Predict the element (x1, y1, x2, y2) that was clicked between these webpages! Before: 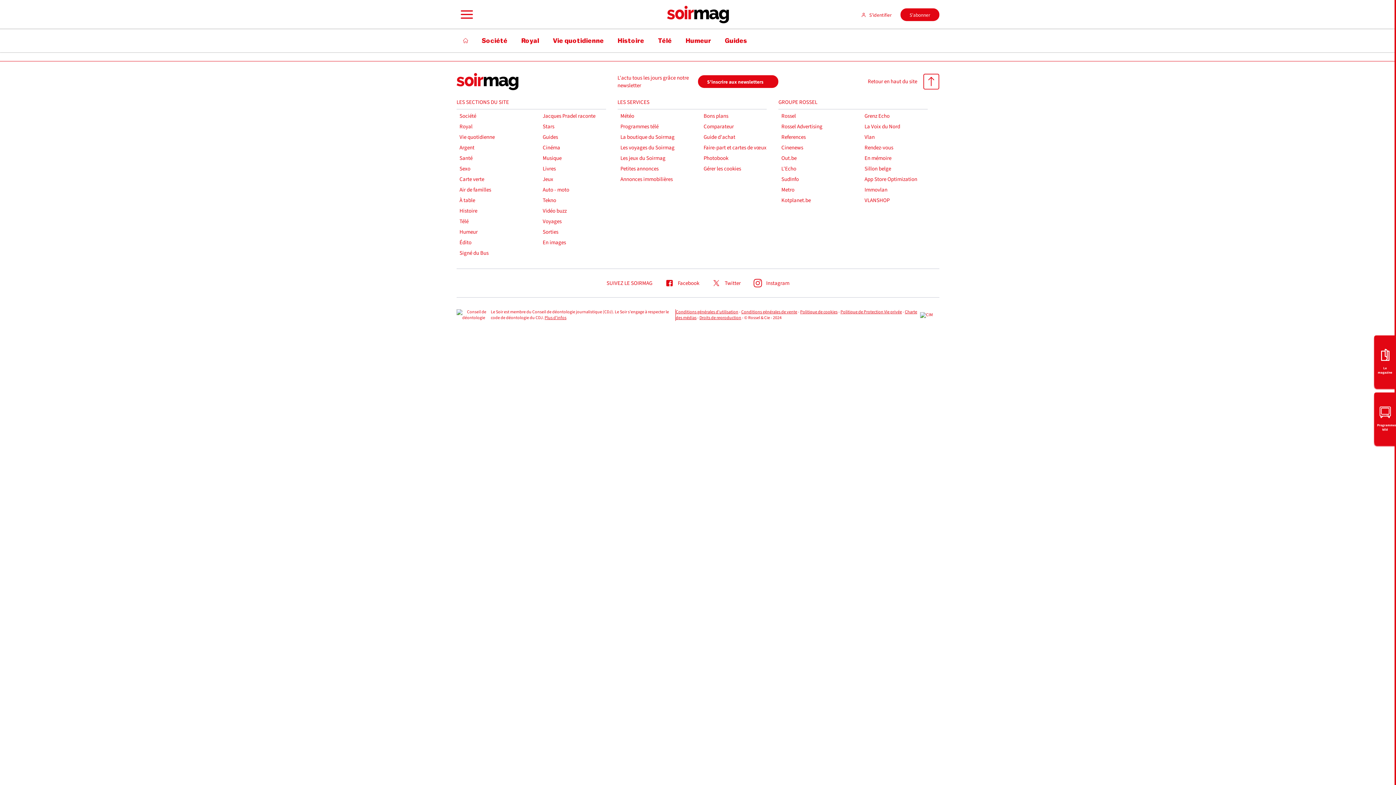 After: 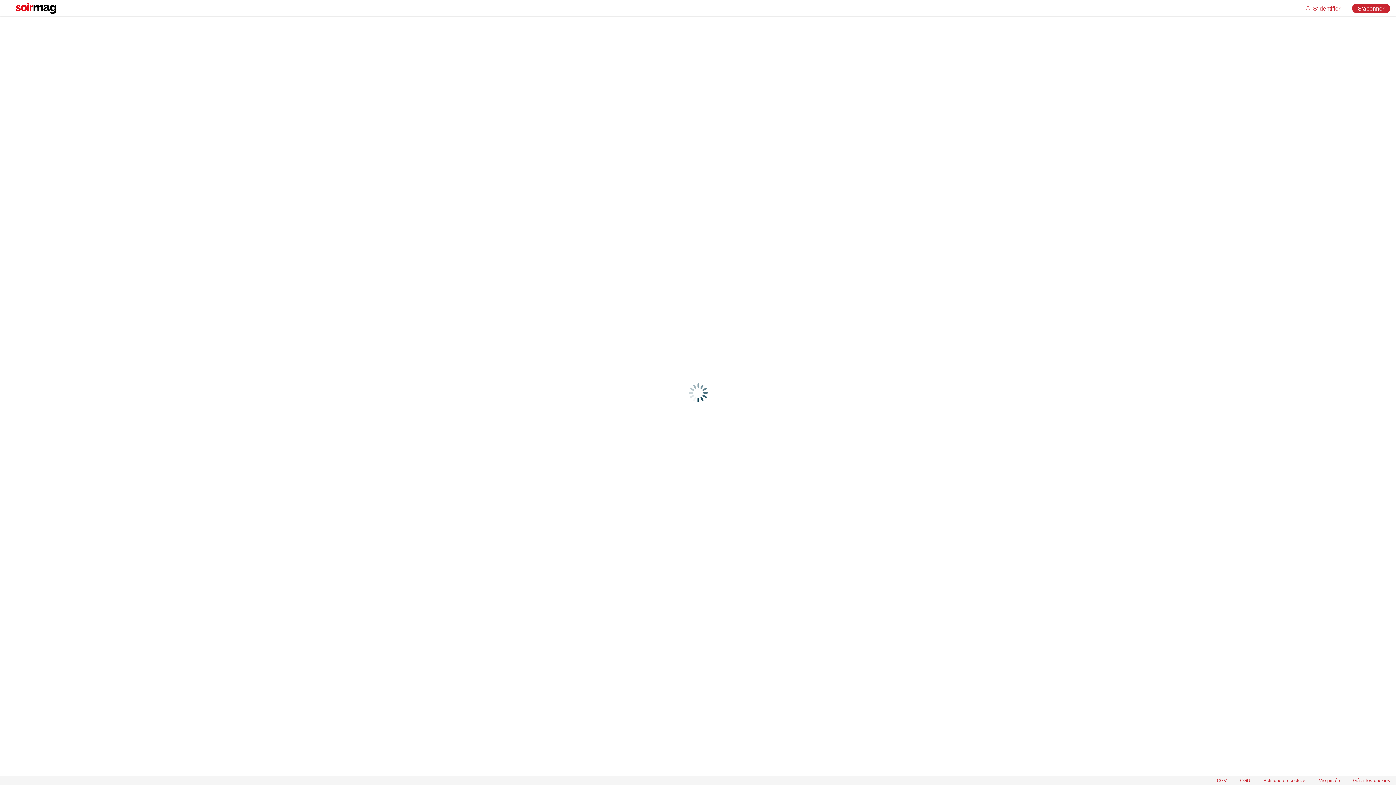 Action: bbox: (1374, 335, 1396, 386) label: Le magazine